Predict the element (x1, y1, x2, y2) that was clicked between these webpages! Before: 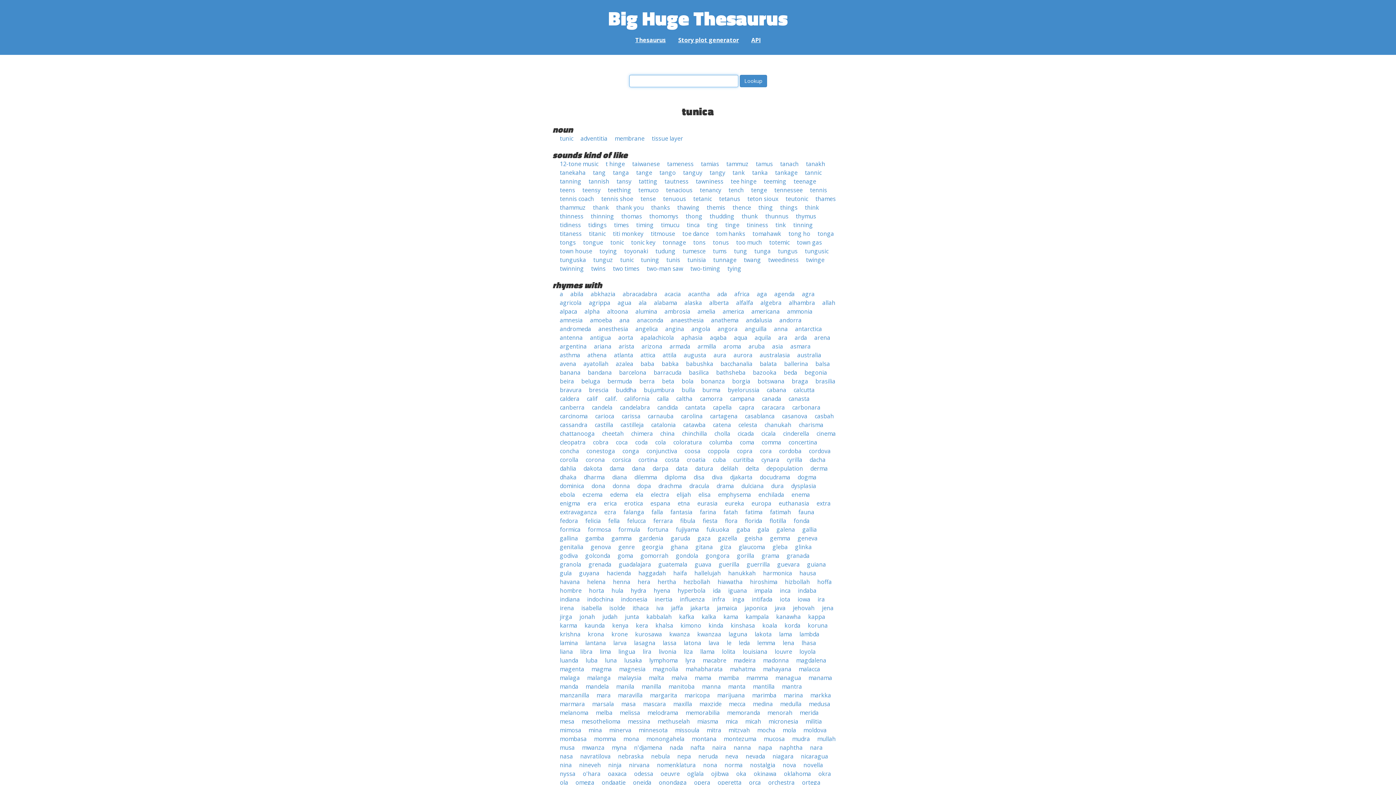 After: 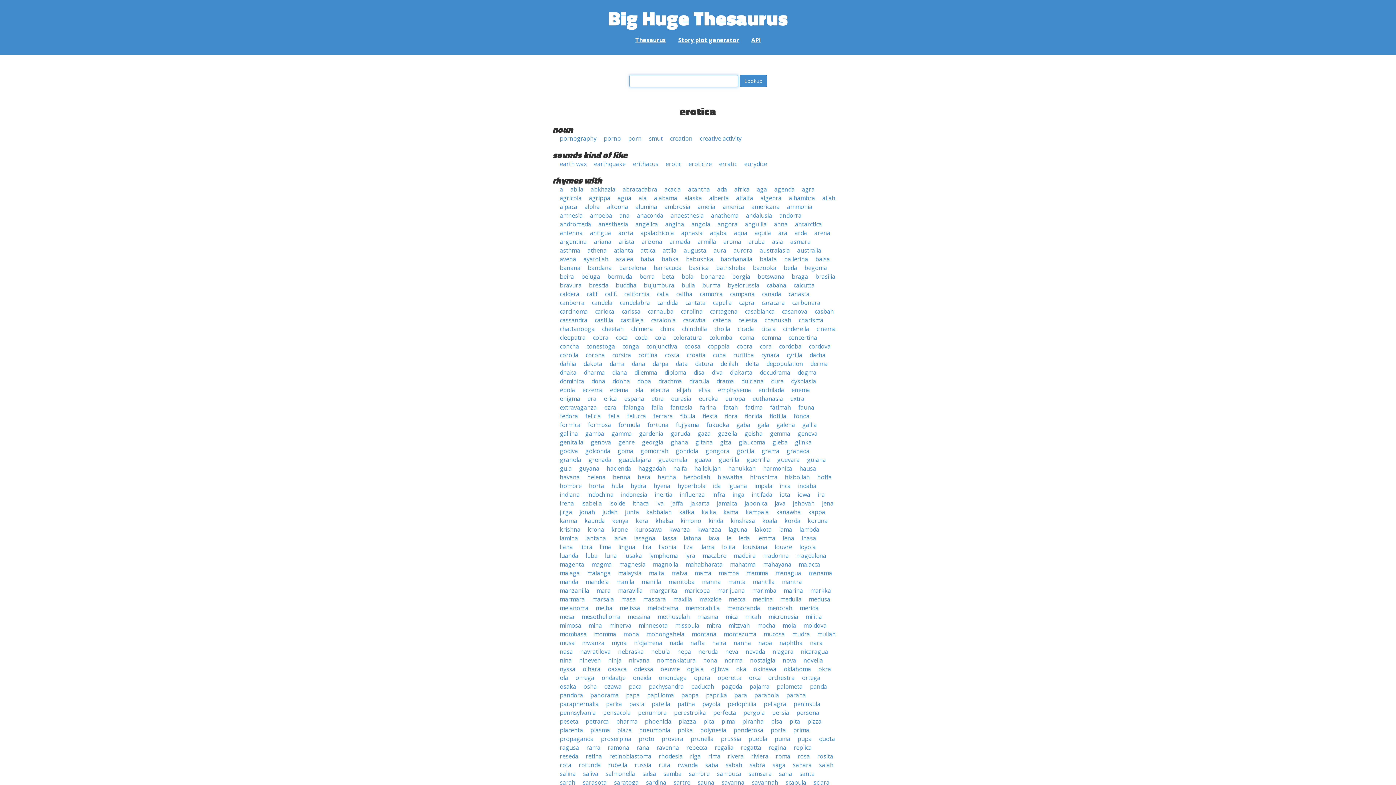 Action: label: erotica bbox: (624, 499, 643, 507)